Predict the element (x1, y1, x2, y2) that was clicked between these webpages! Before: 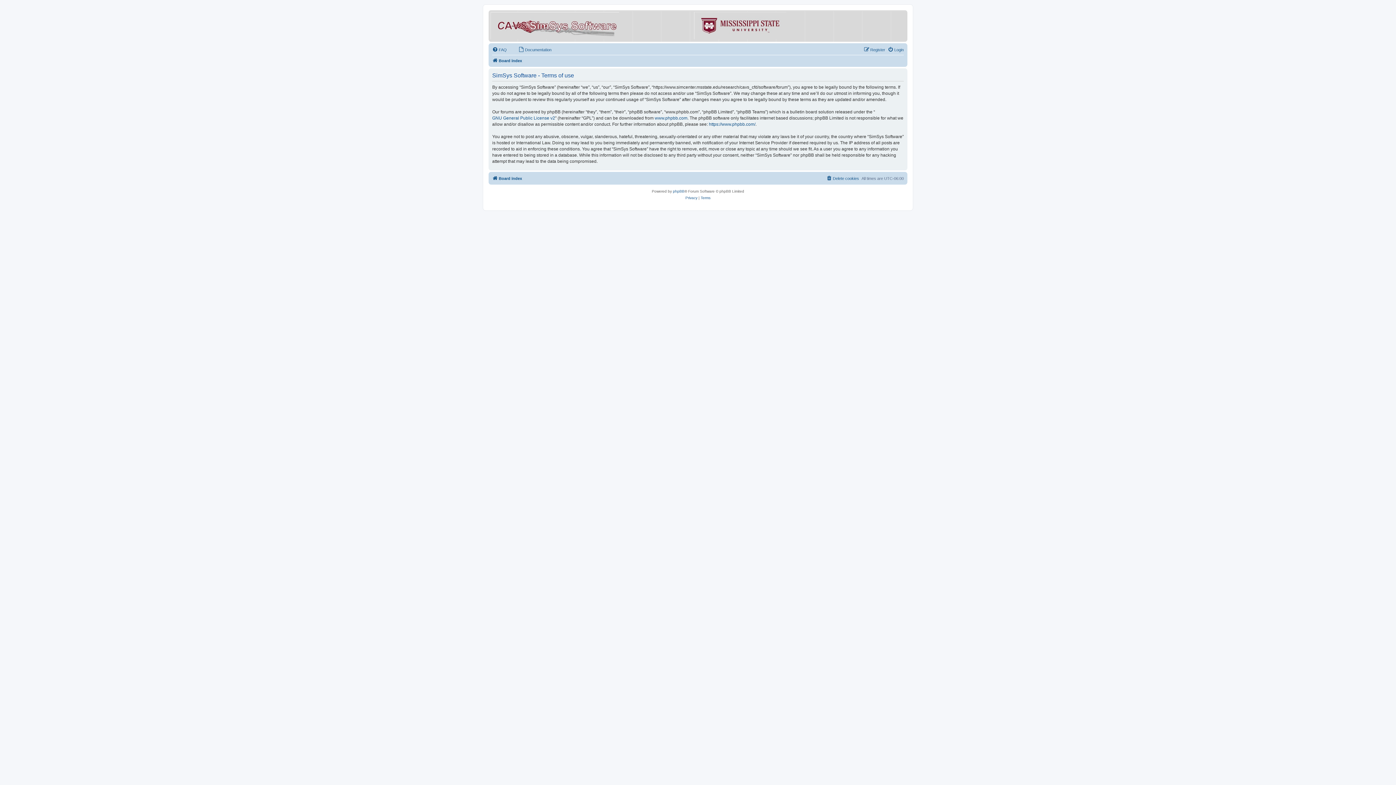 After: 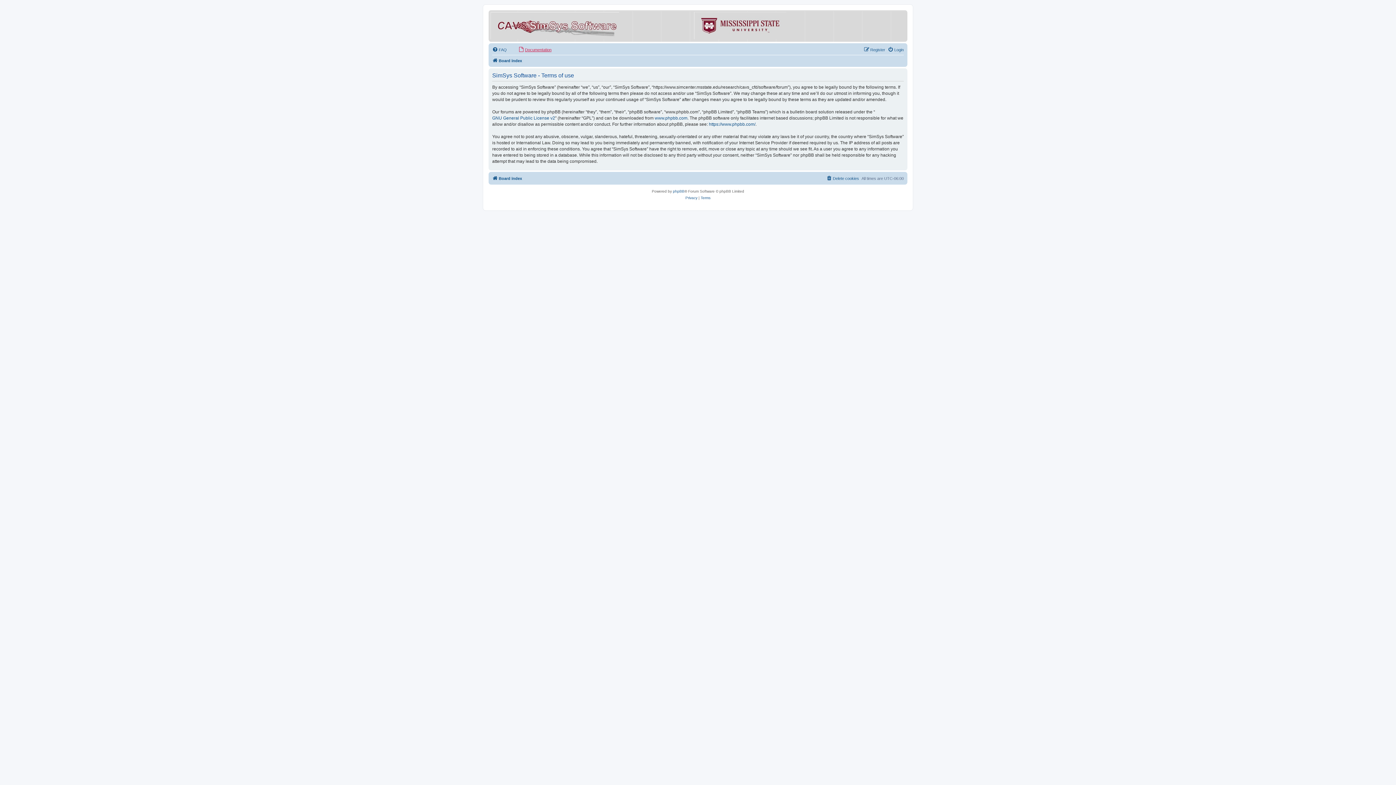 Action: label: Documentation bbox: (518, 45, 551, 54)